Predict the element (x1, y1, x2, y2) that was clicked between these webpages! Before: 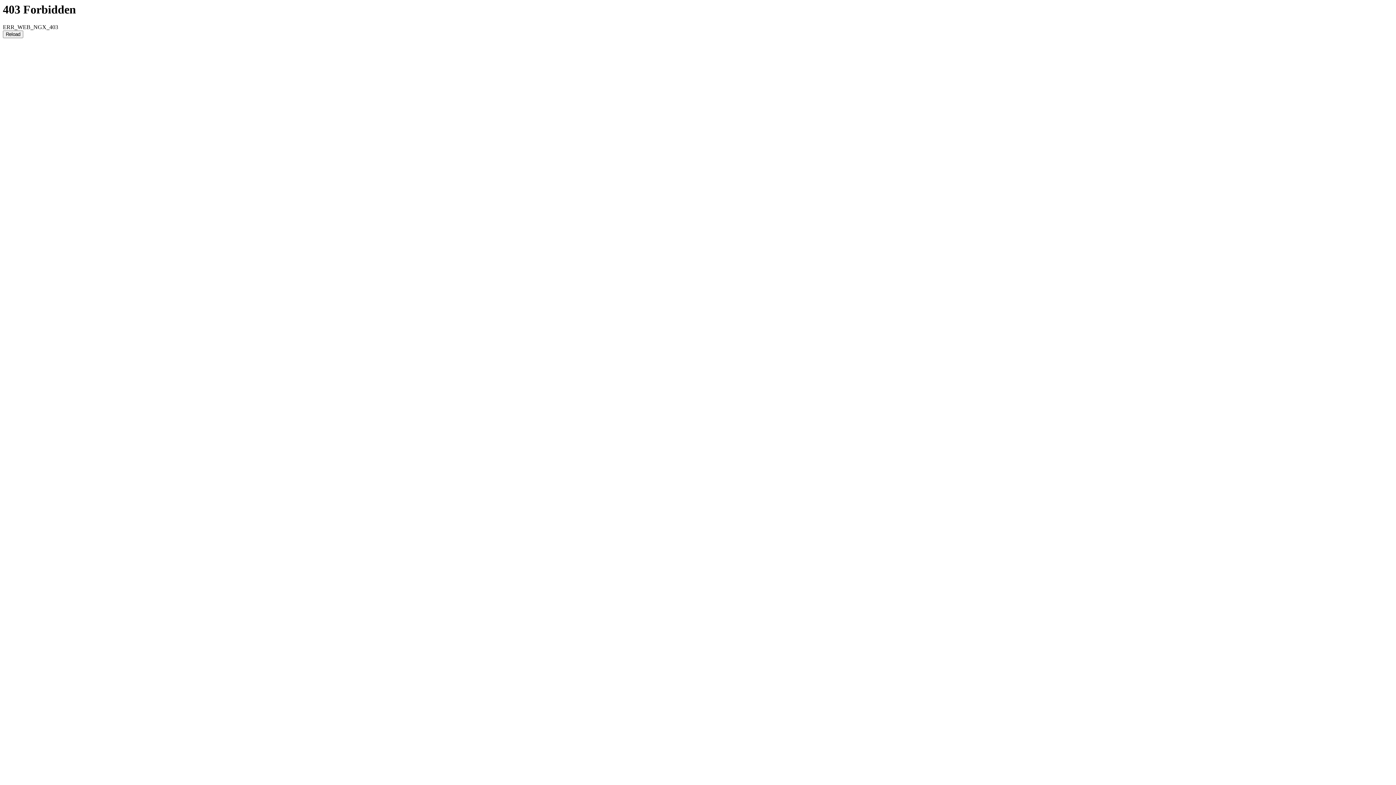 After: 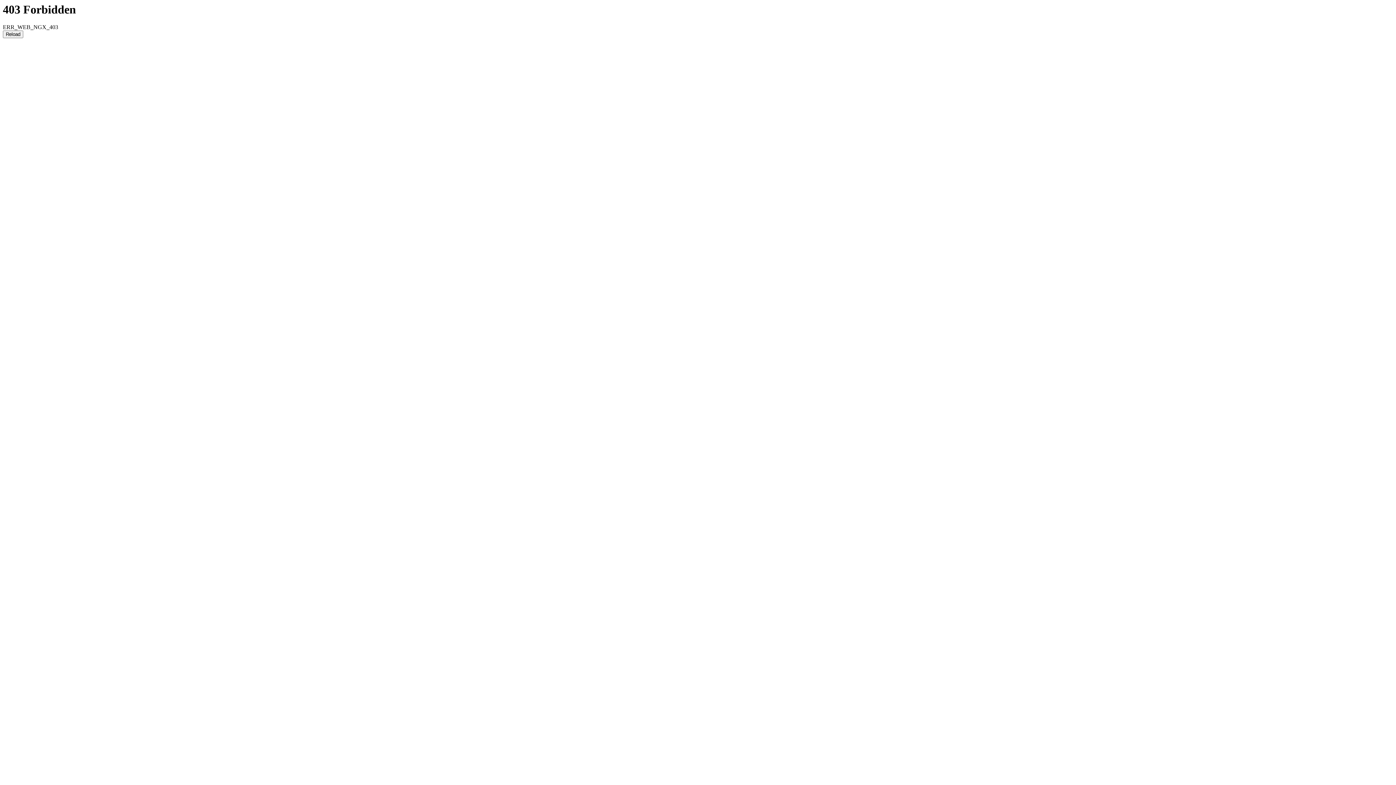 Action: label: Reload bbox: (2, 30, 23, 38)